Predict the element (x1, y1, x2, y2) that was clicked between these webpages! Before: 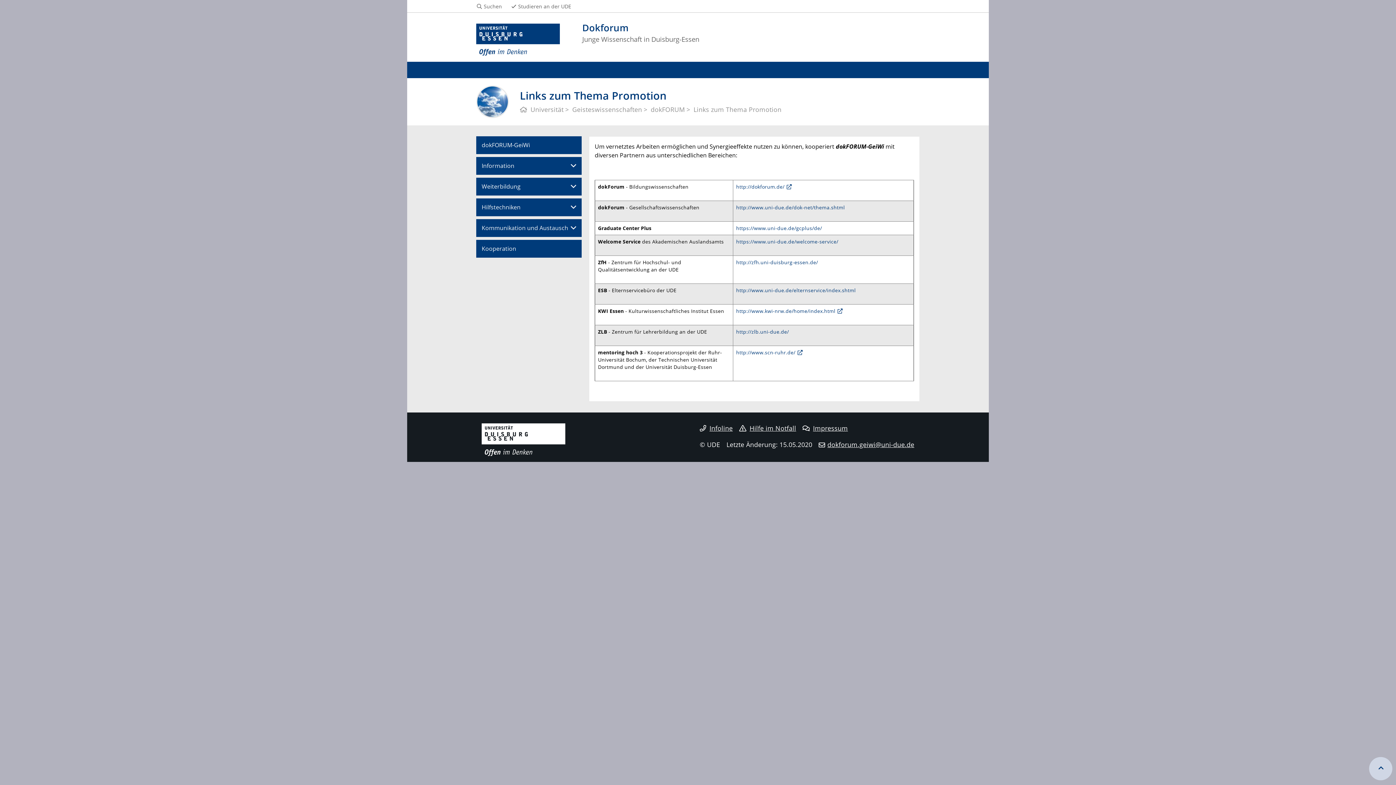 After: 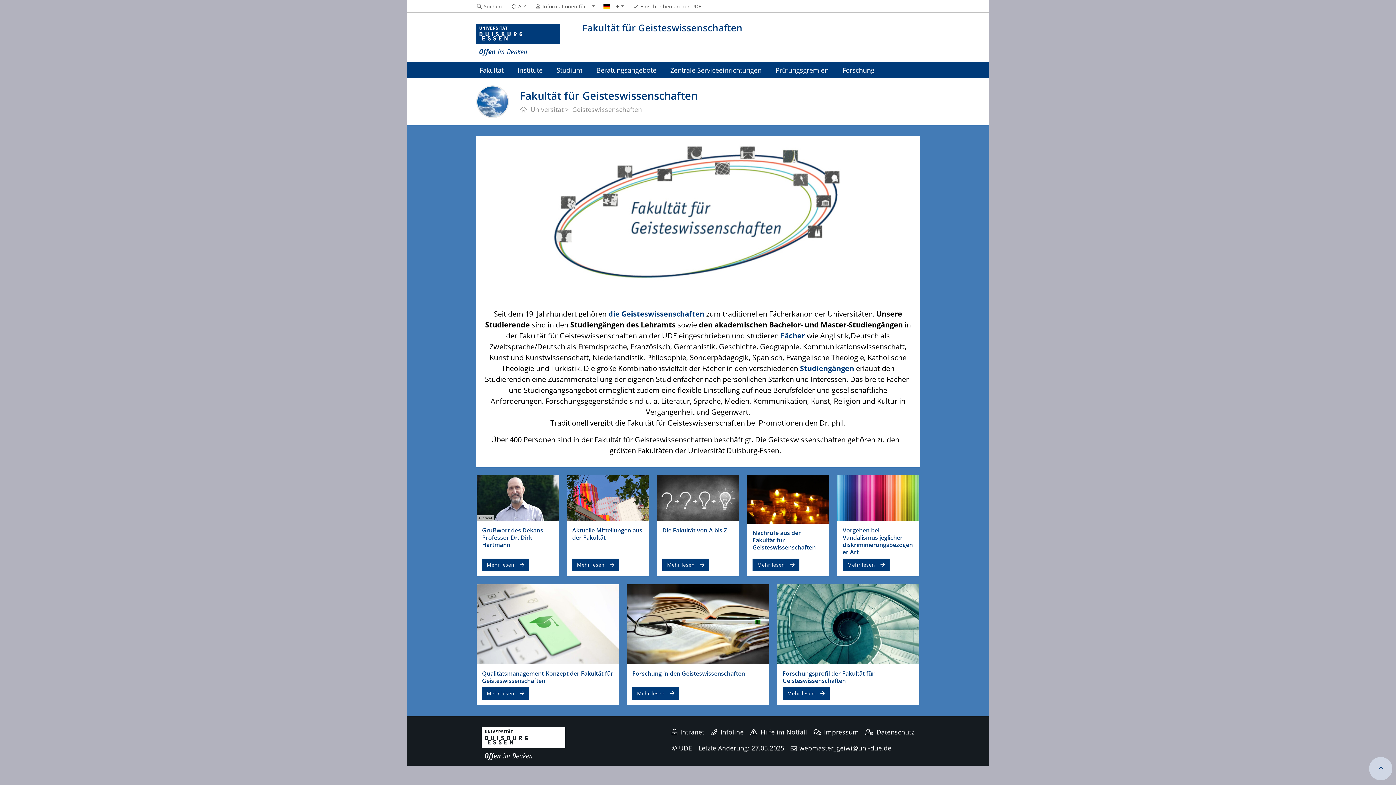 Action: label: Geisteswissenschaften bbox: (572, 105, 642, 113)